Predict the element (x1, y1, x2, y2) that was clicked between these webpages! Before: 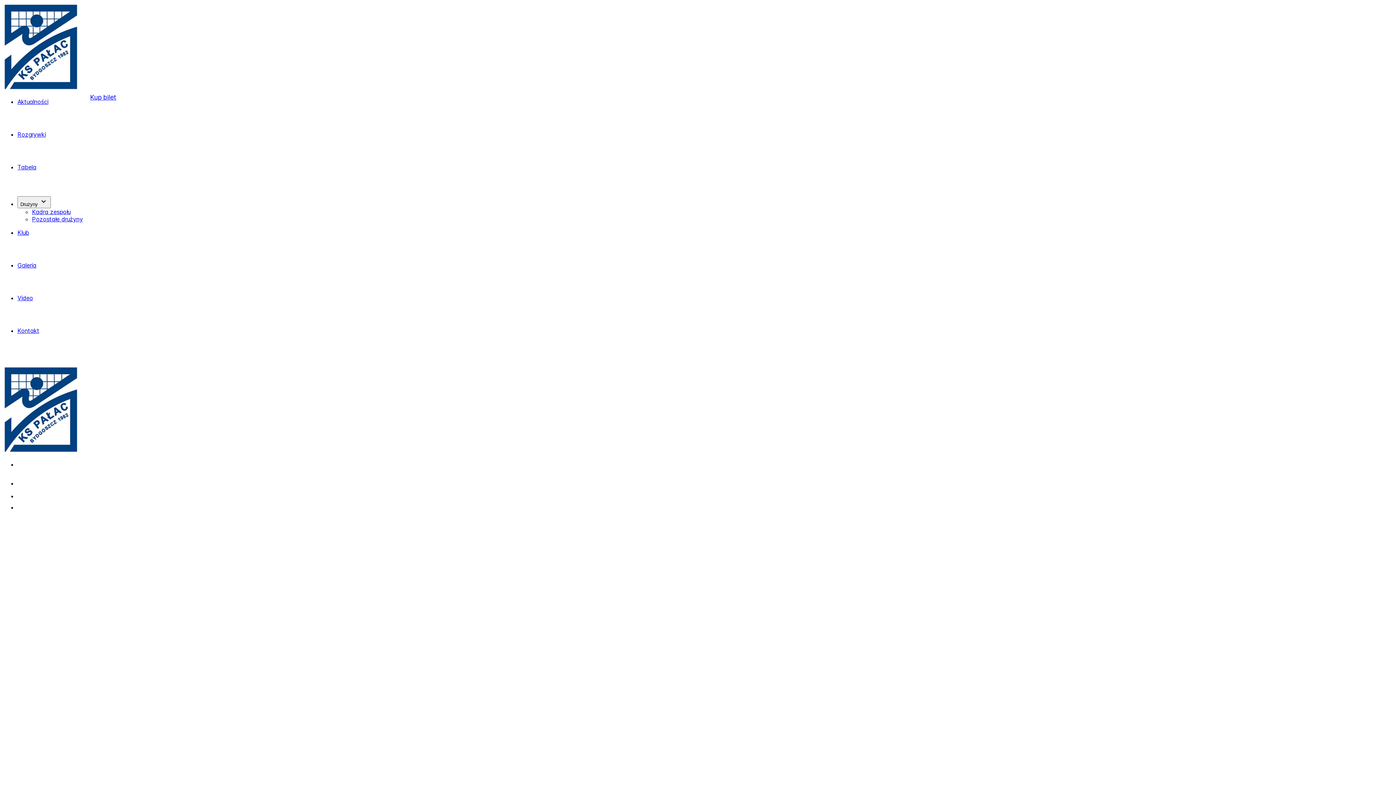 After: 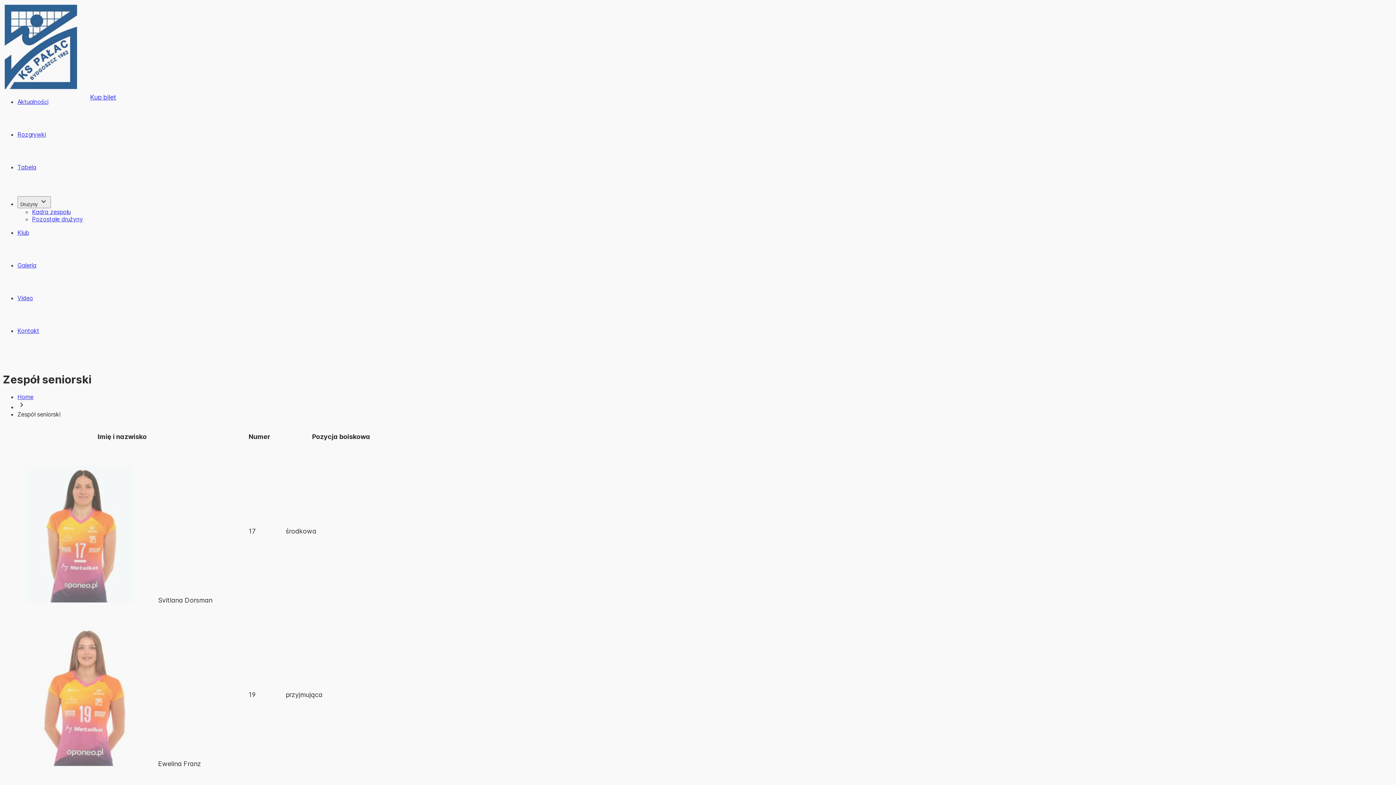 Action: label: Kadra zespołu bbox: (32, 208, 70, 215)